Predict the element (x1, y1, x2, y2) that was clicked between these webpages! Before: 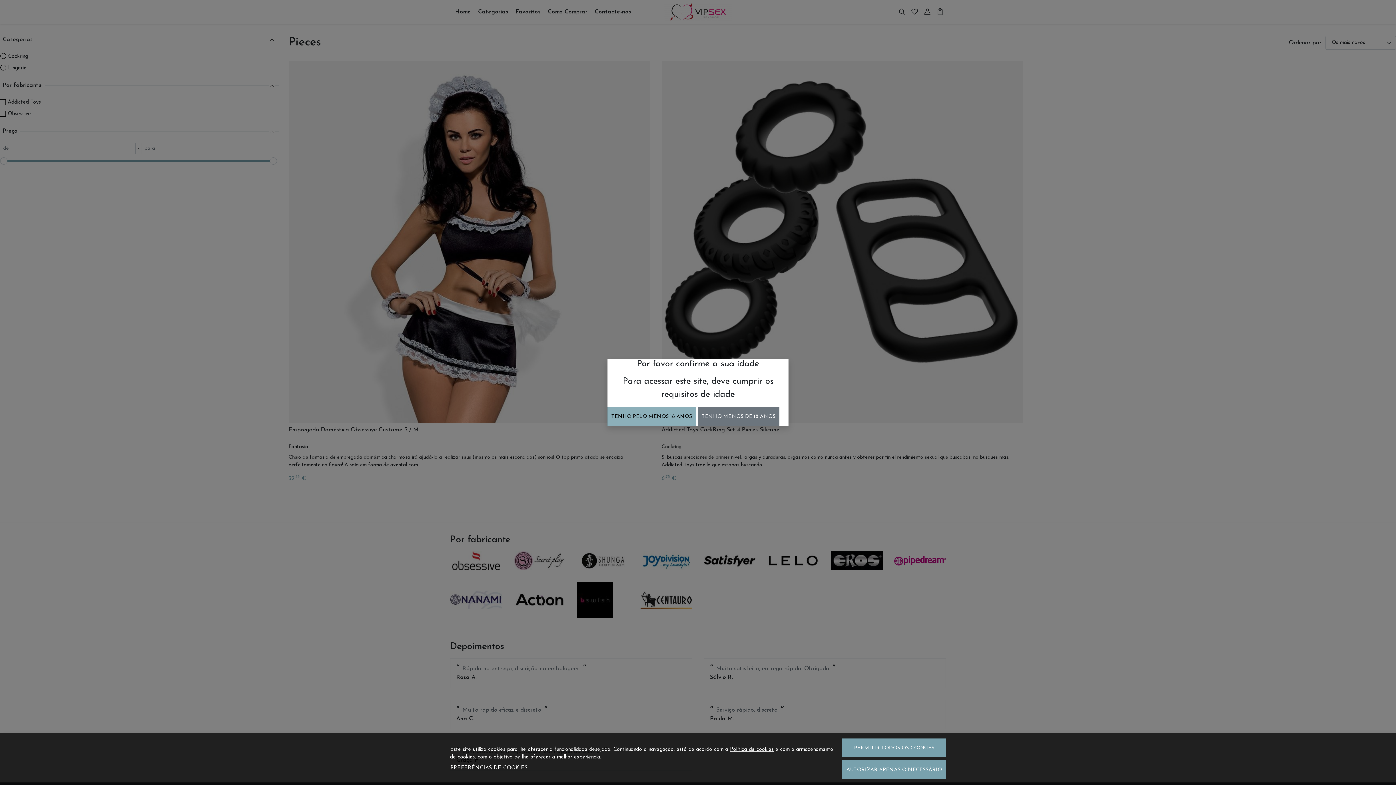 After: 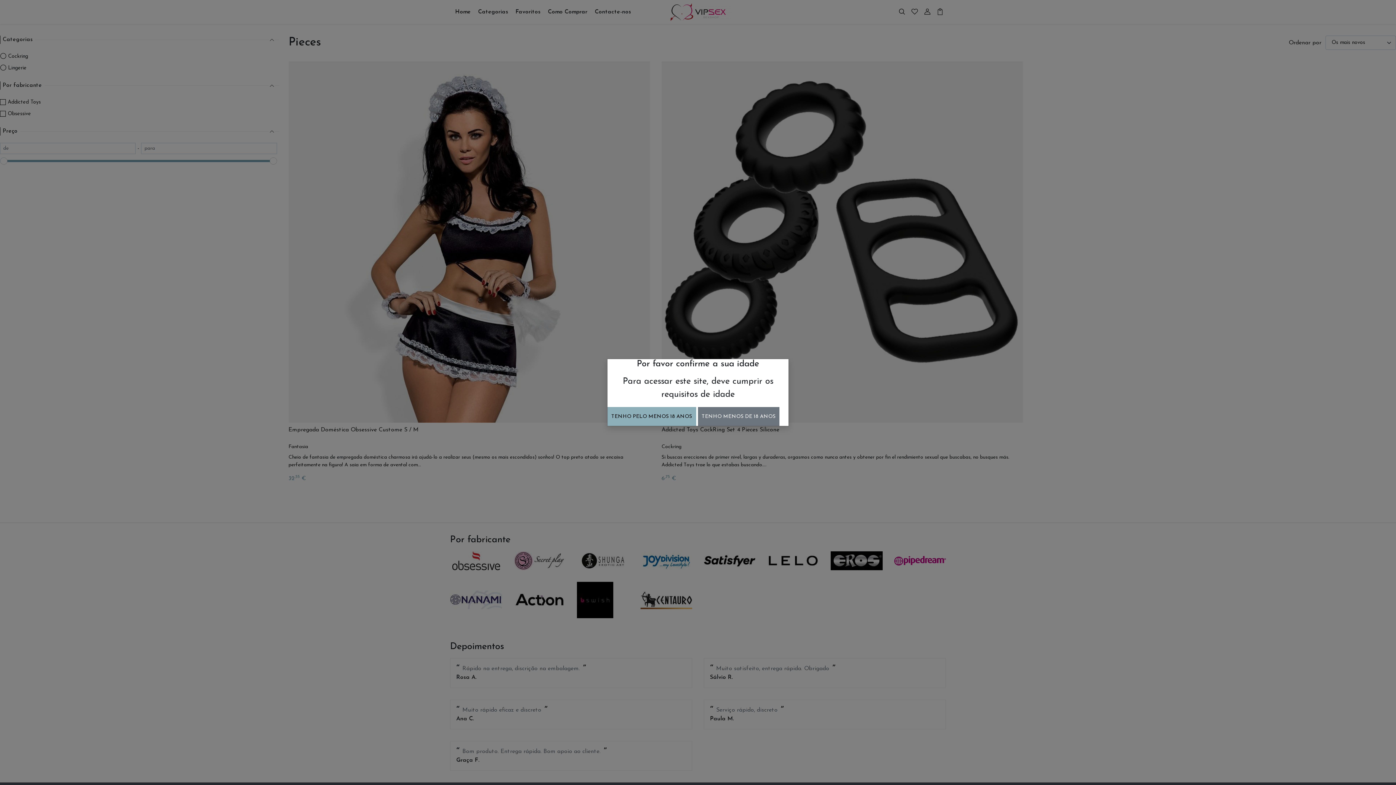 Action: bbox: (842, 760, 946, 779) label: AUTORIZAR APENAS O NECESSÁRIO